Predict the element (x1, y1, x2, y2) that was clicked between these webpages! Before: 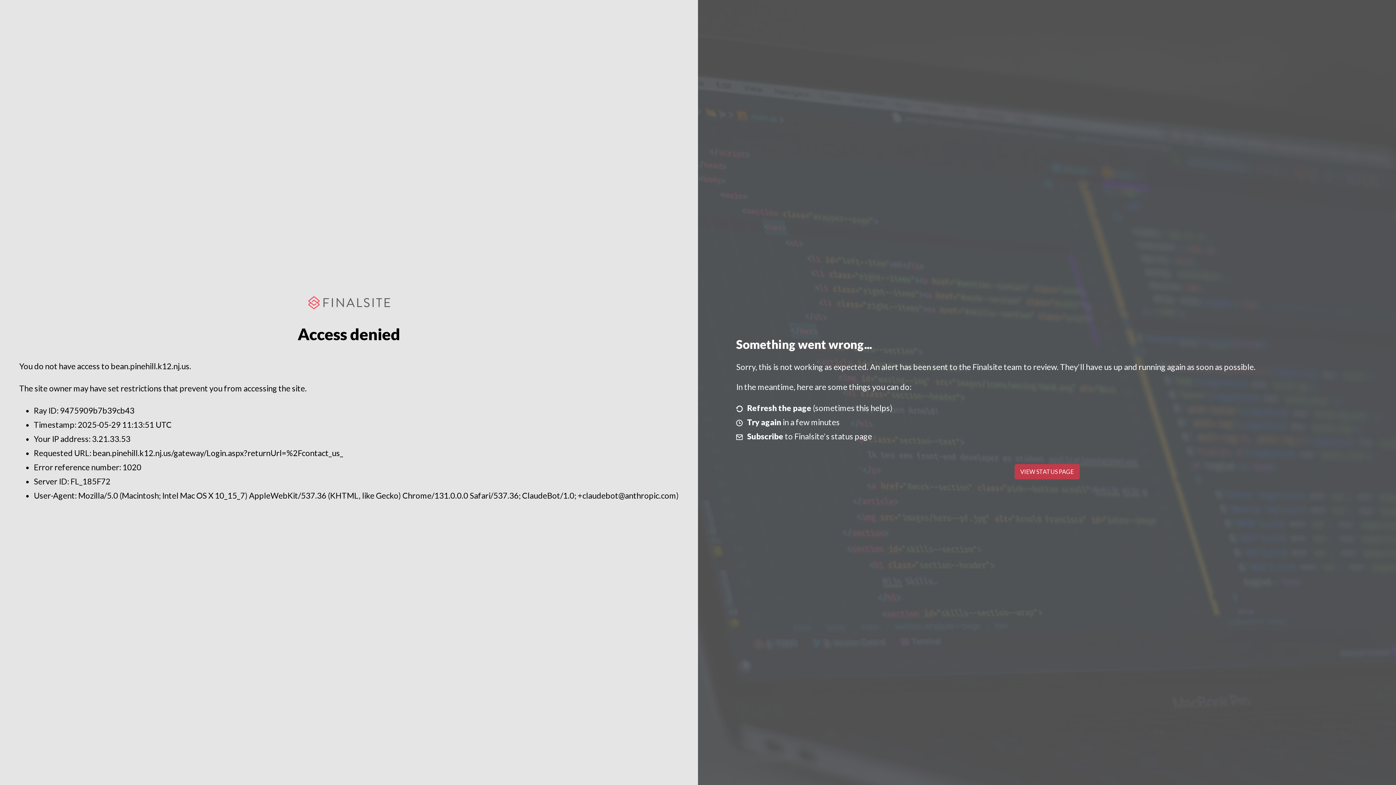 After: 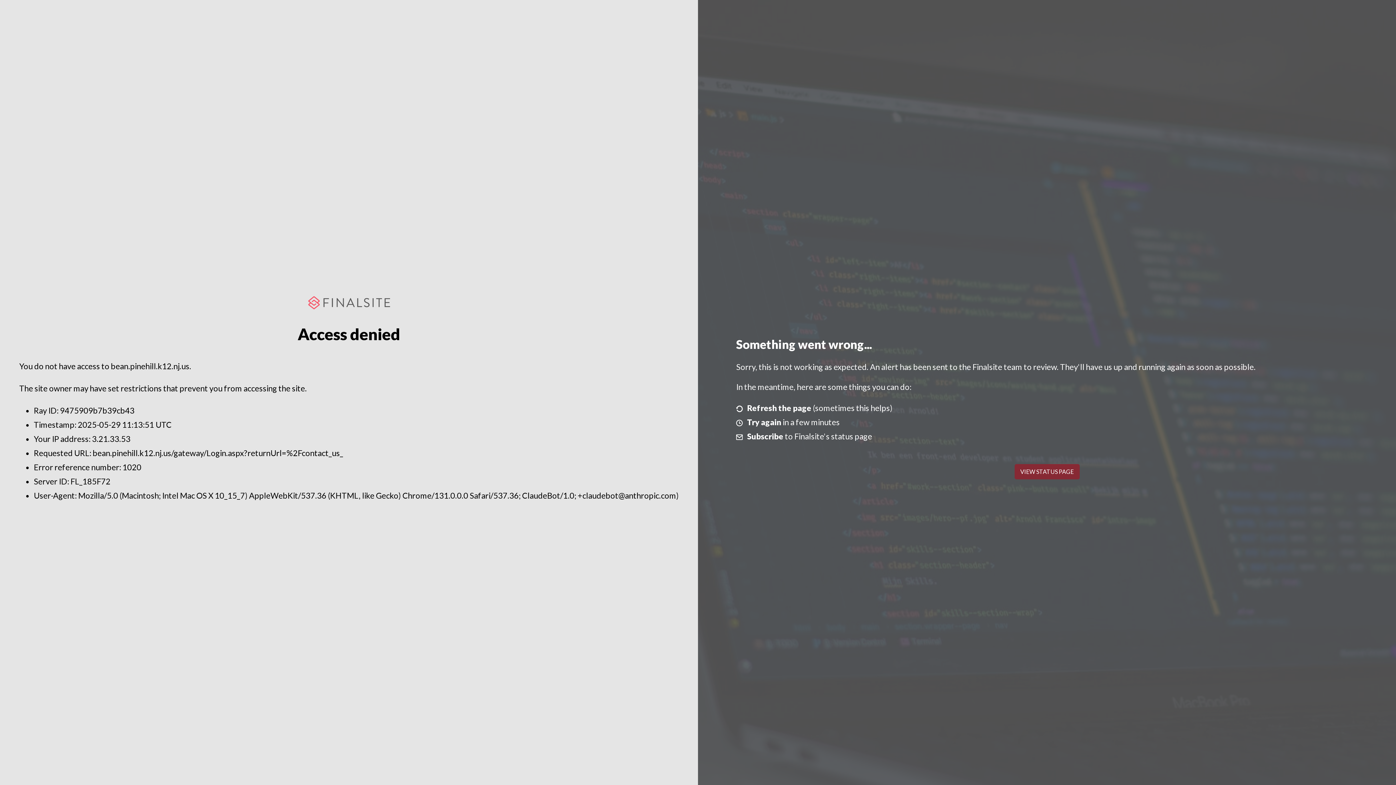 Action: label: VIEW STATUS PAGE bbox: (1014, 464, 1079, 479)